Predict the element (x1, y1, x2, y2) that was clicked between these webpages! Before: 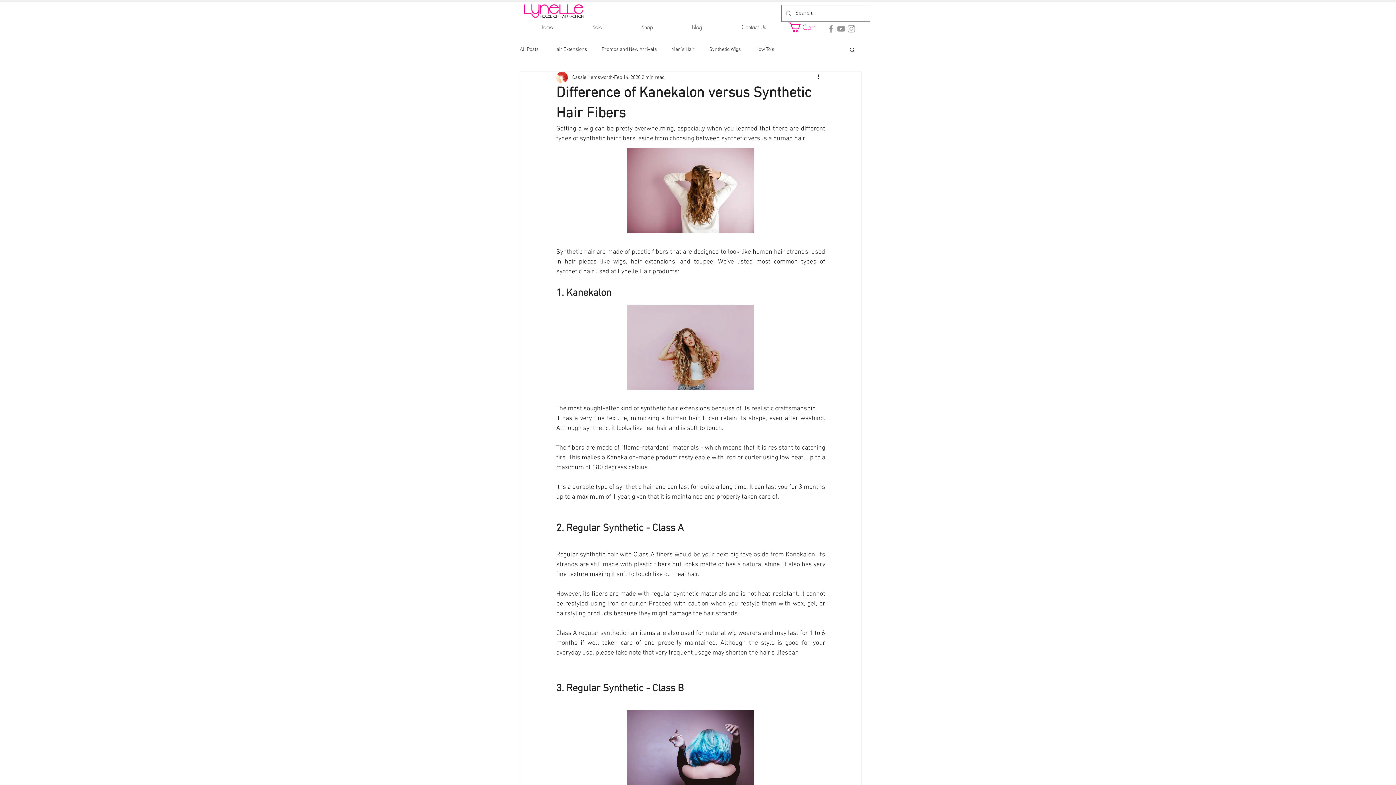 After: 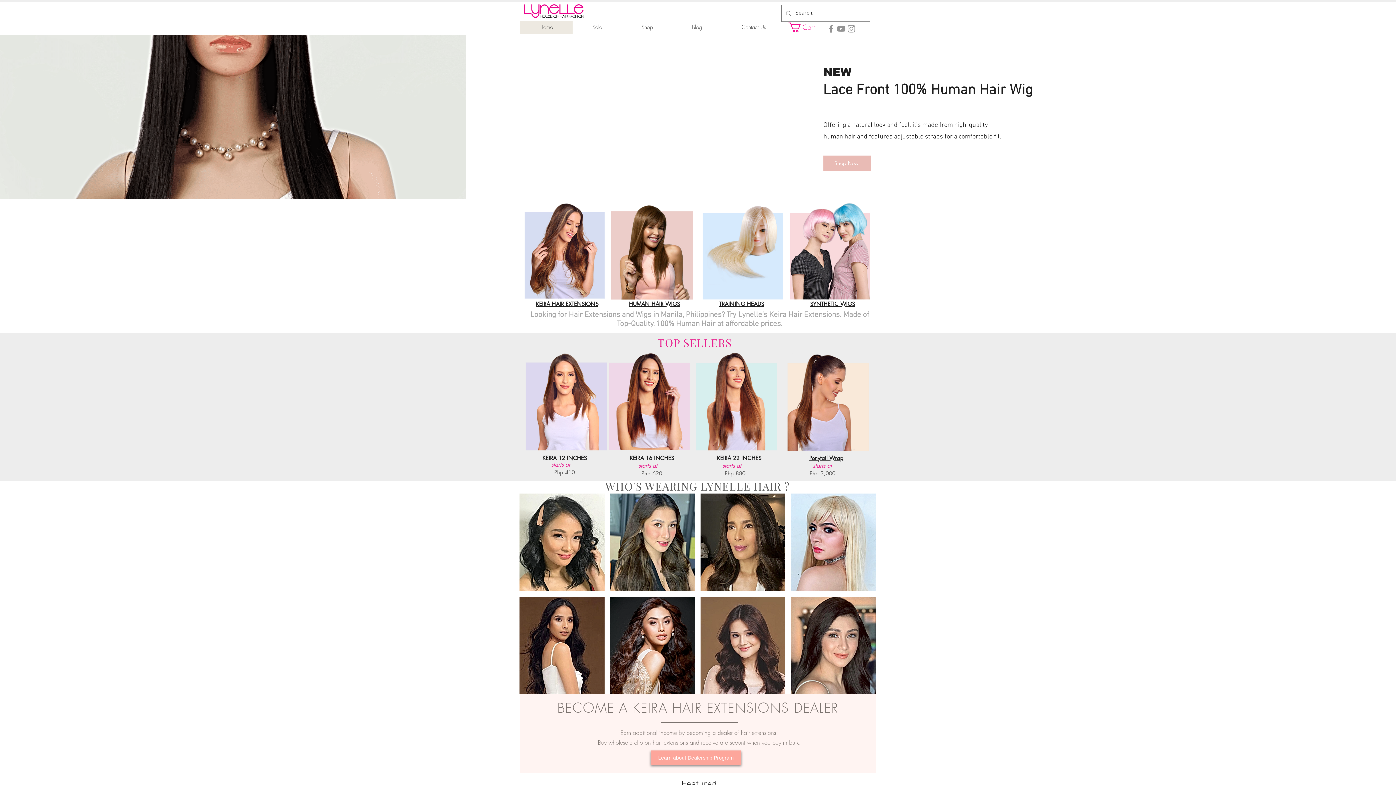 Action: bbox: (523, 2, 584, 20)